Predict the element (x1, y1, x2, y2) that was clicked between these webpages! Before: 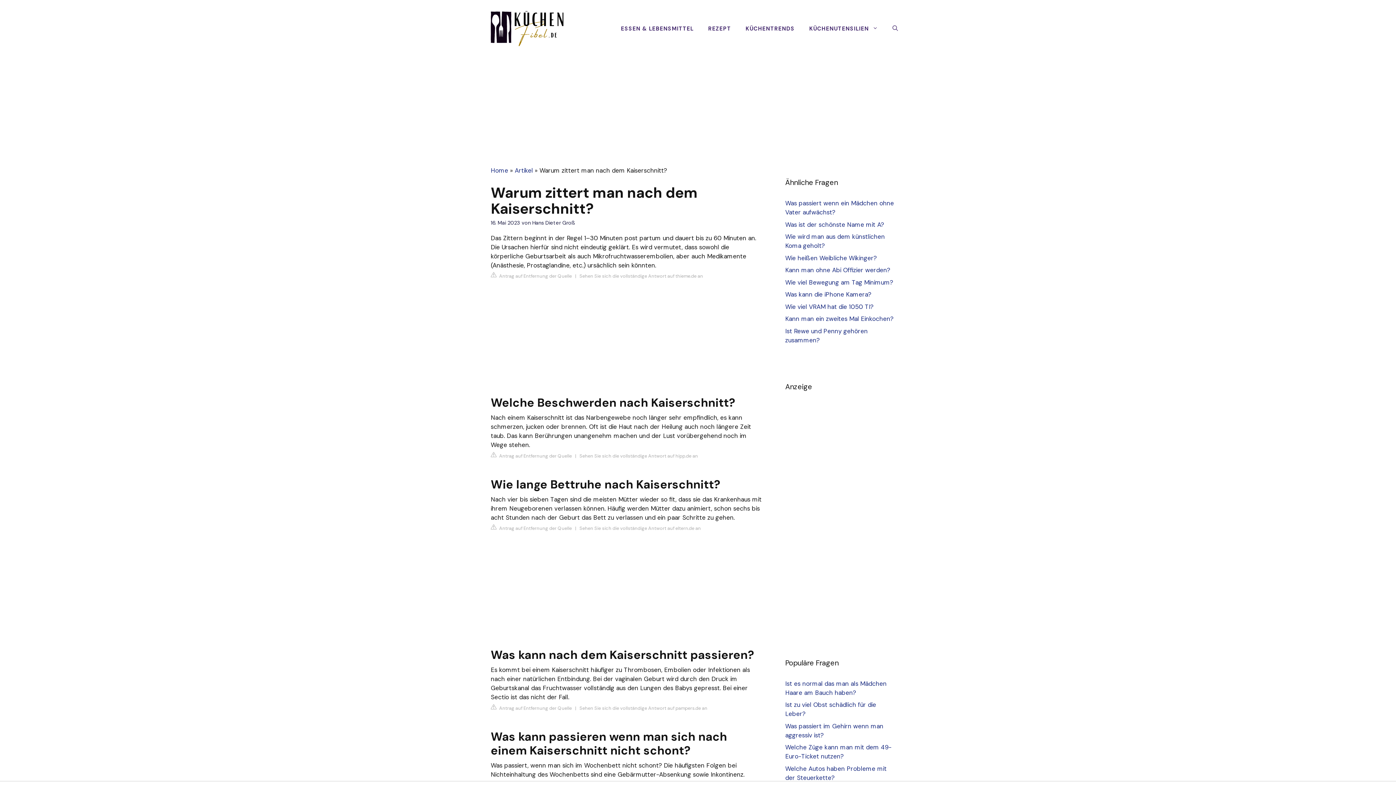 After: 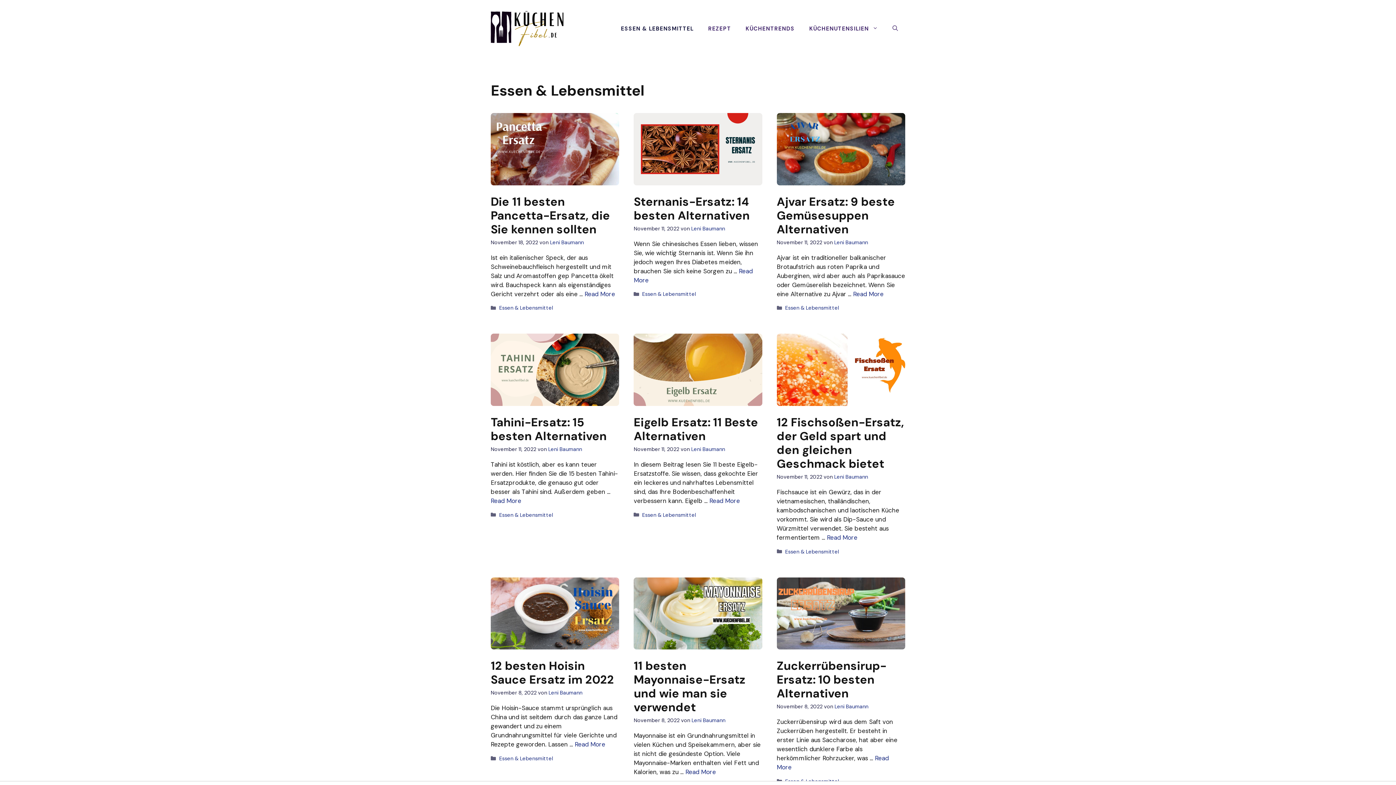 Action: bbox: (613, 17, 701, 39) label: ESSEN & LEBENSMITTEL